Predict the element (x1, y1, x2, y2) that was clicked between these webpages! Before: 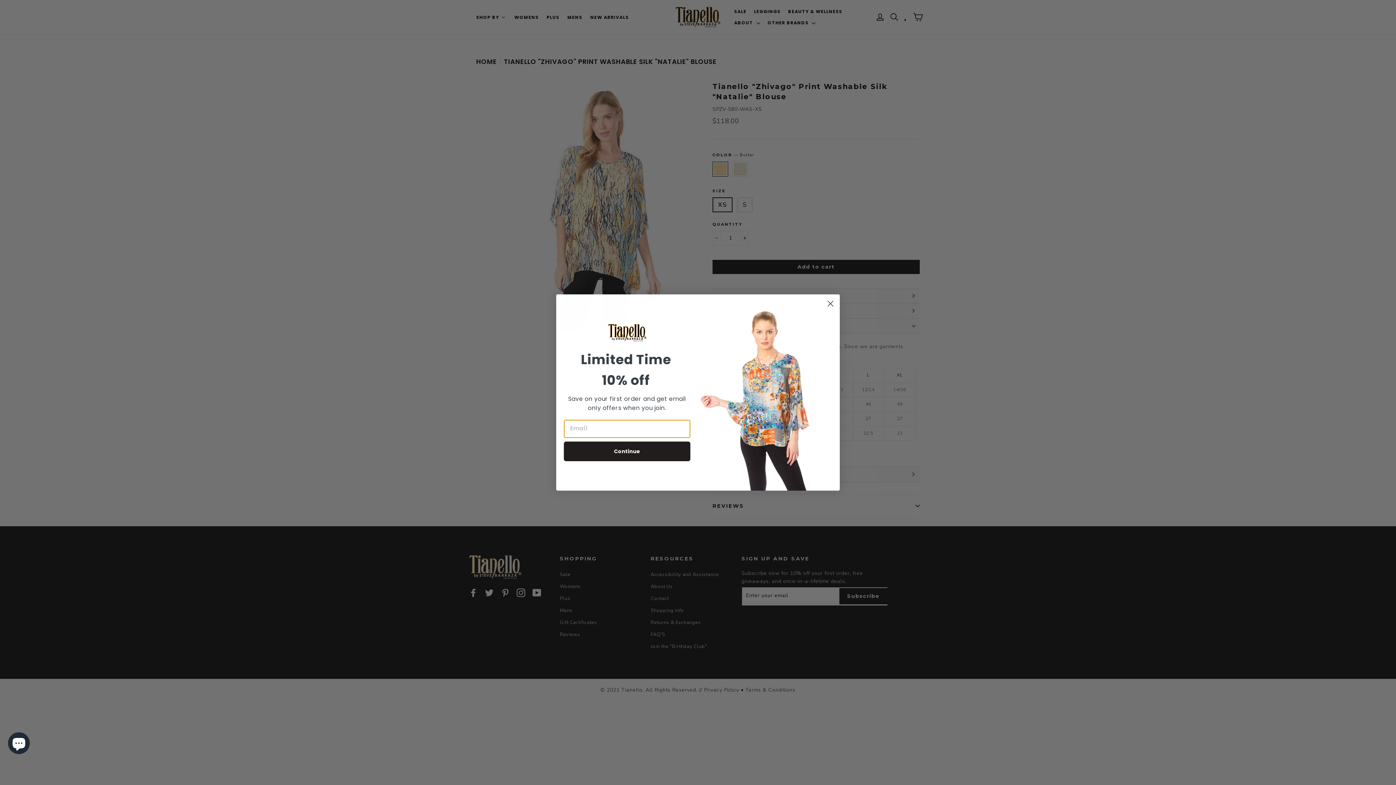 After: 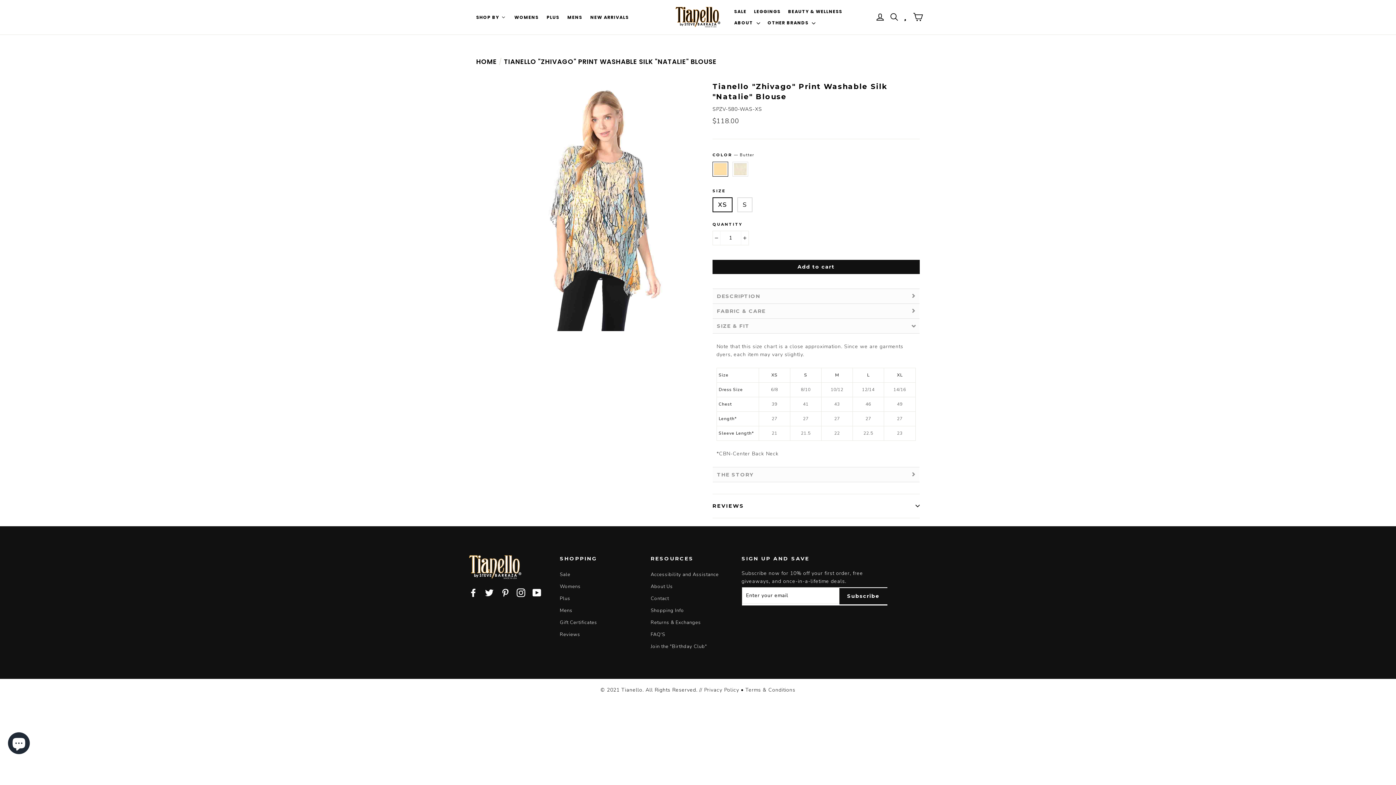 Action: label: Close dialog bbox: (824, 297, 837, 310)